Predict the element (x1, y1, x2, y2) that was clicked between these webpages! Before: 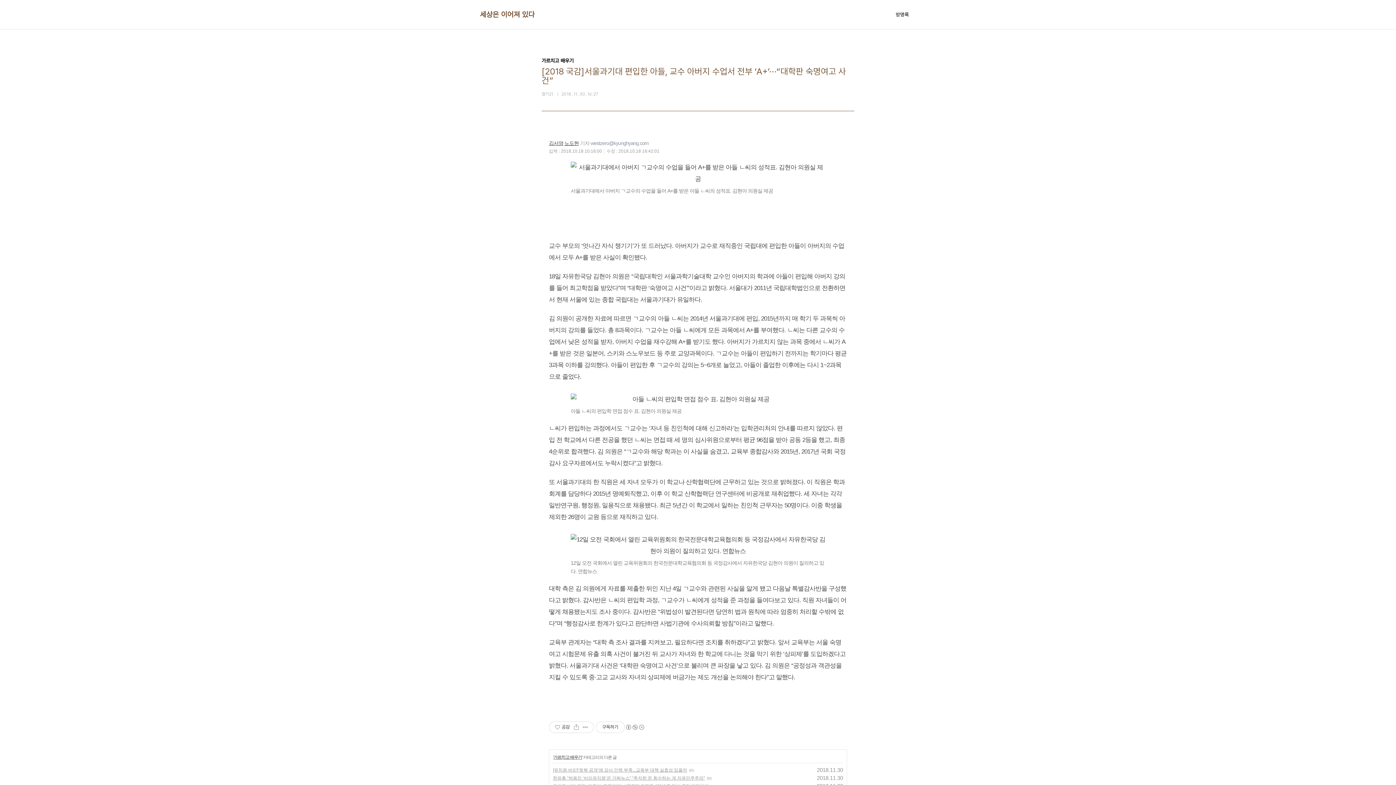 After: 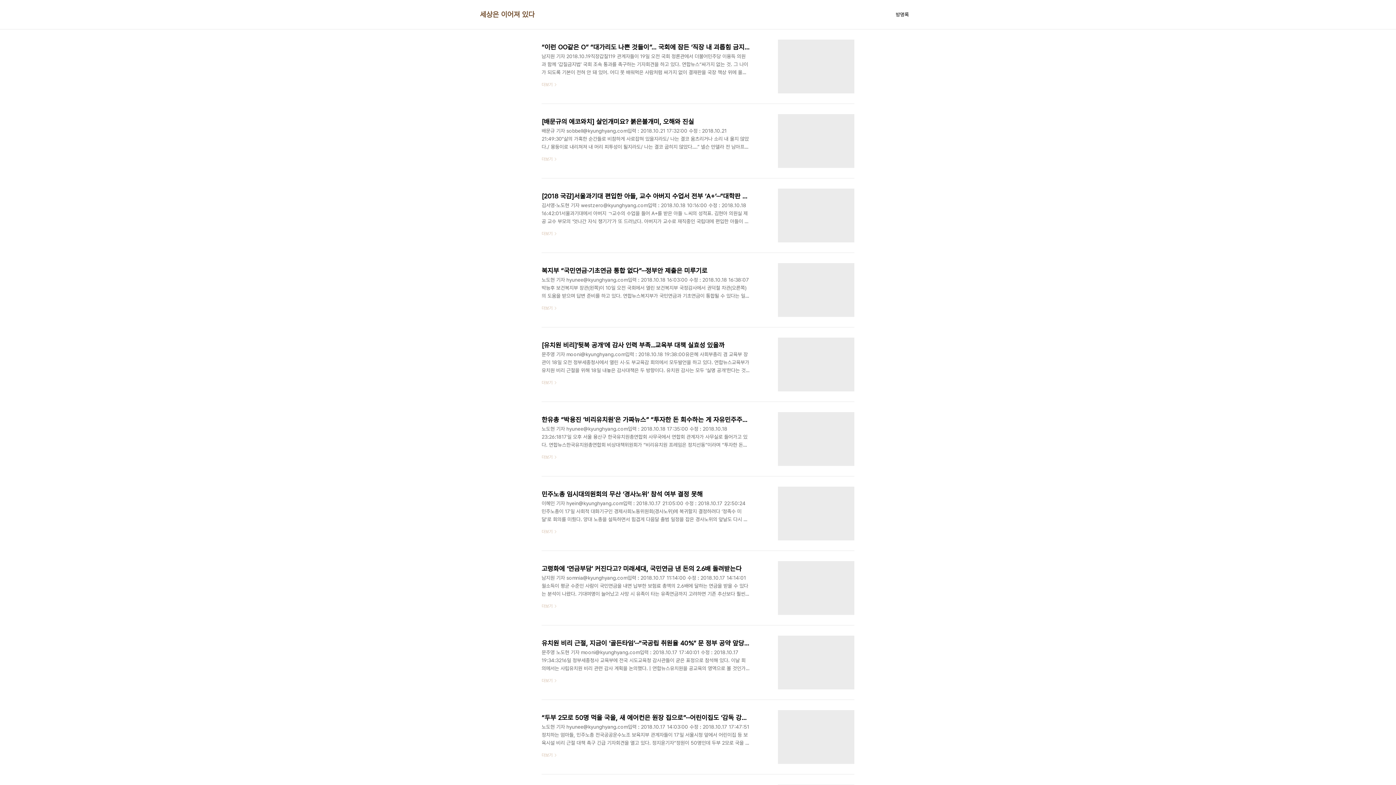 Action: label: 세상은 이어져 있다 bbox: (480, 9, 534, 19)